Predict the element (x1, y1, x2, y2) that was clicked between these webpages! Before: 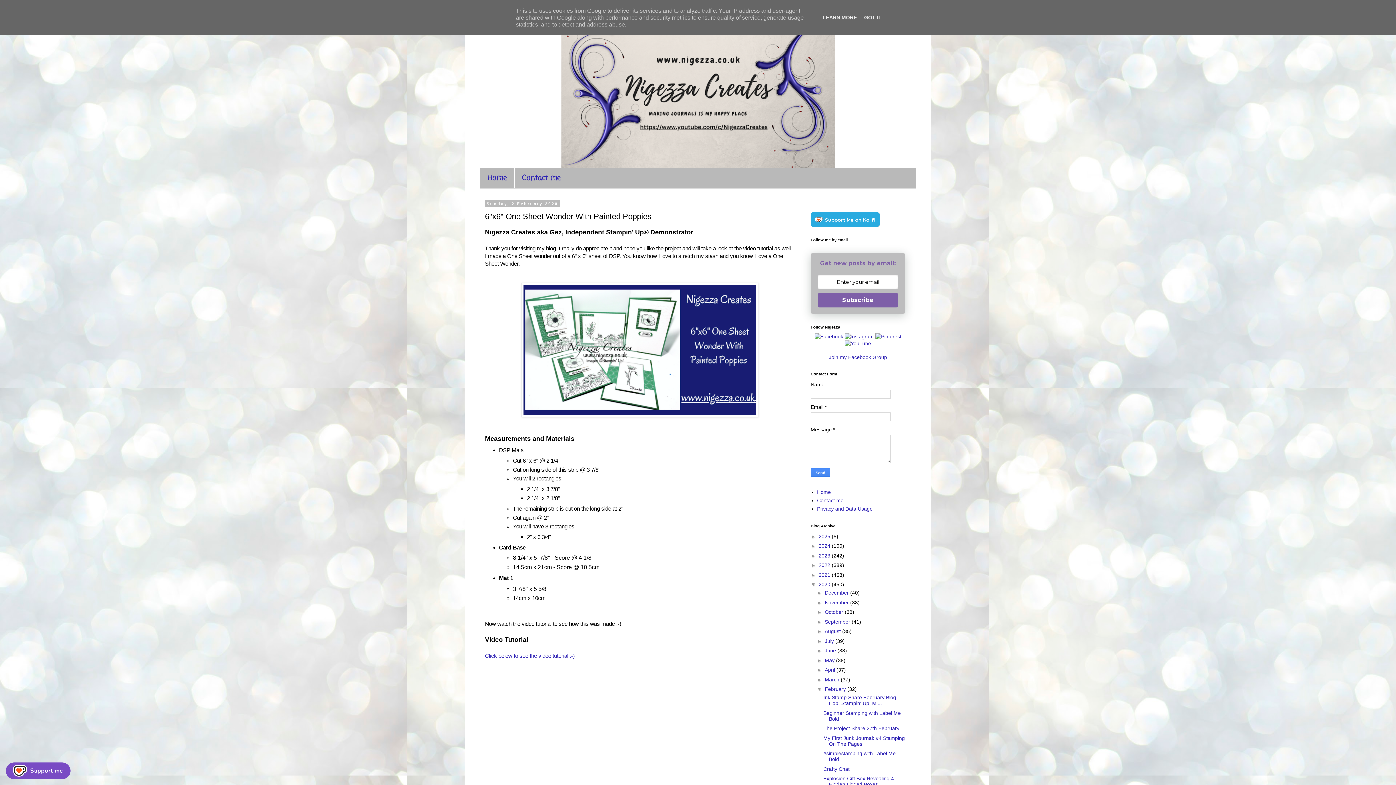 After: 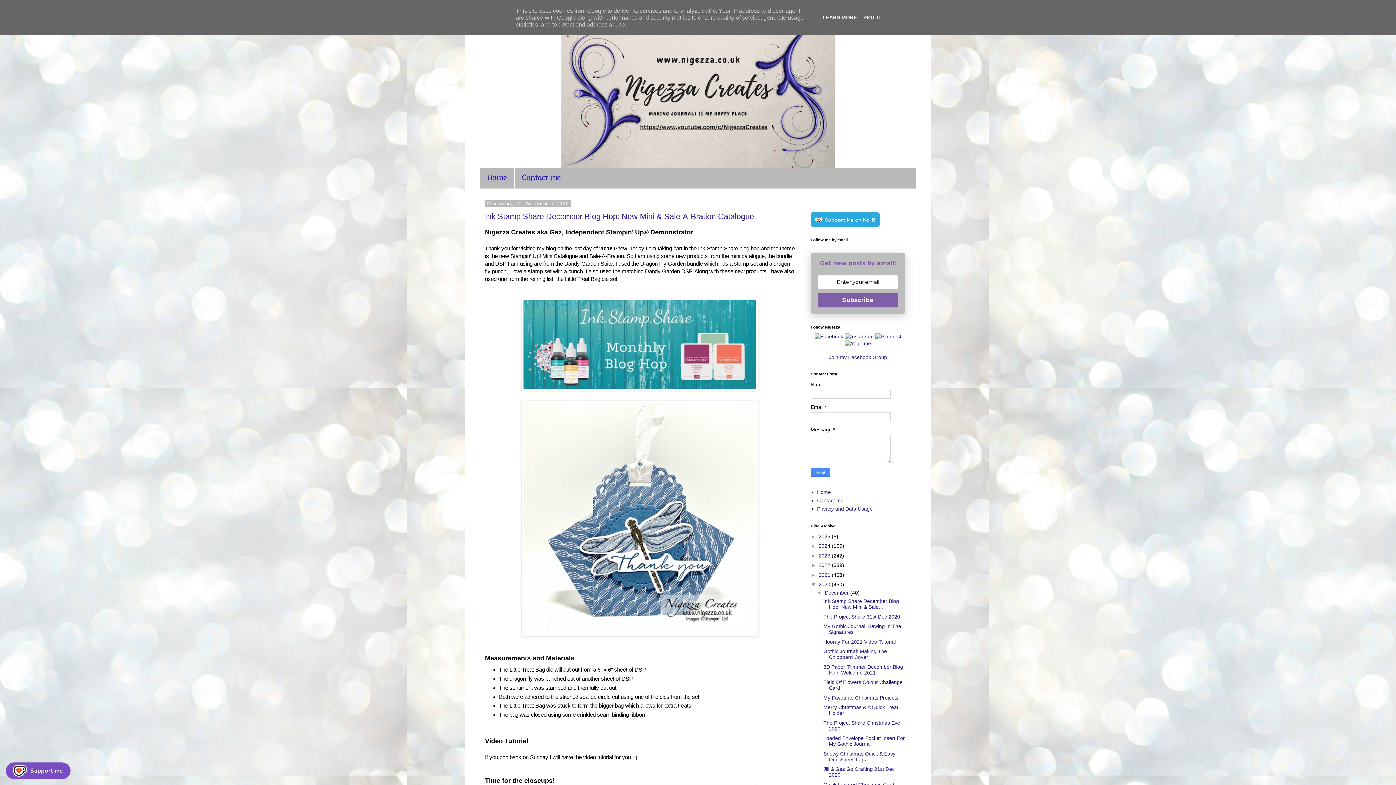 Action: bbox: (825, 590, 850, 596) label: December 